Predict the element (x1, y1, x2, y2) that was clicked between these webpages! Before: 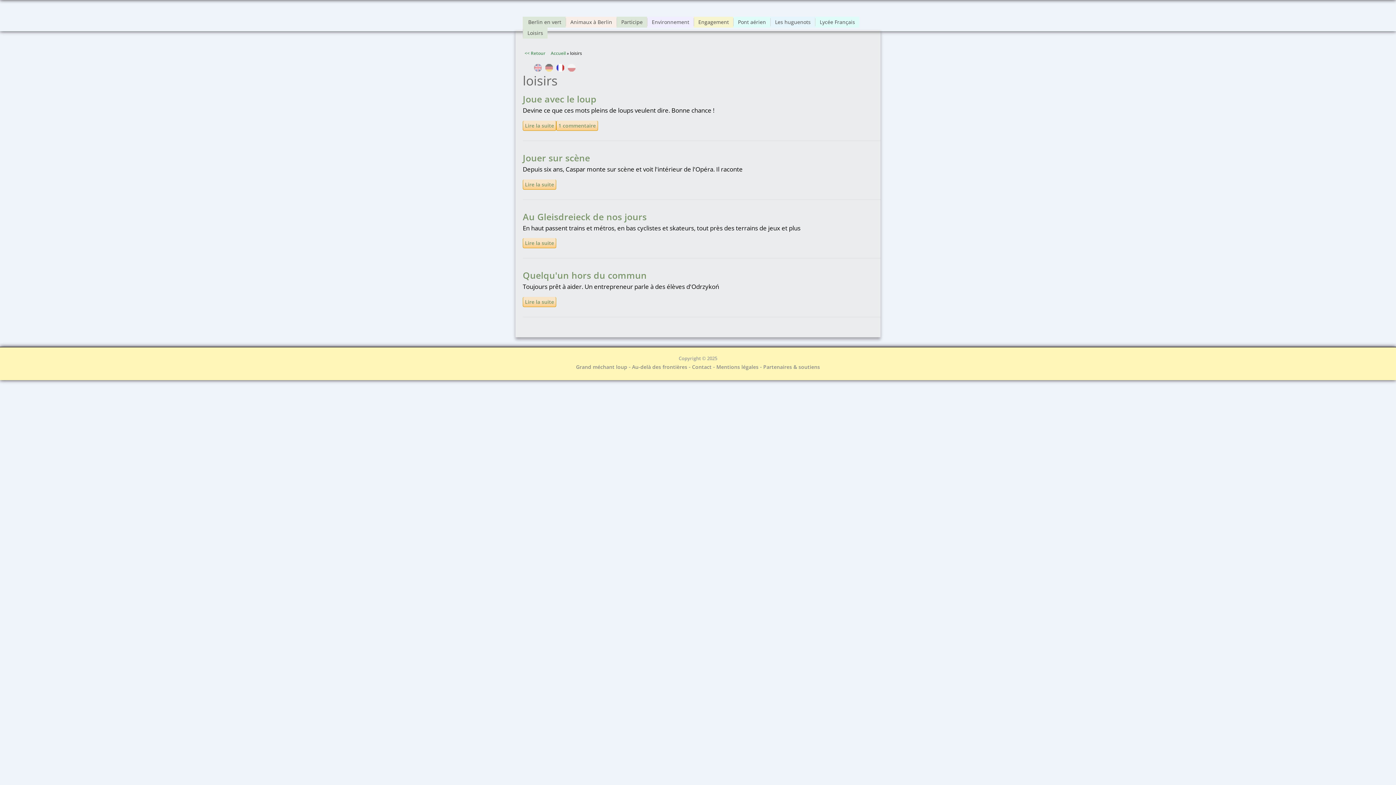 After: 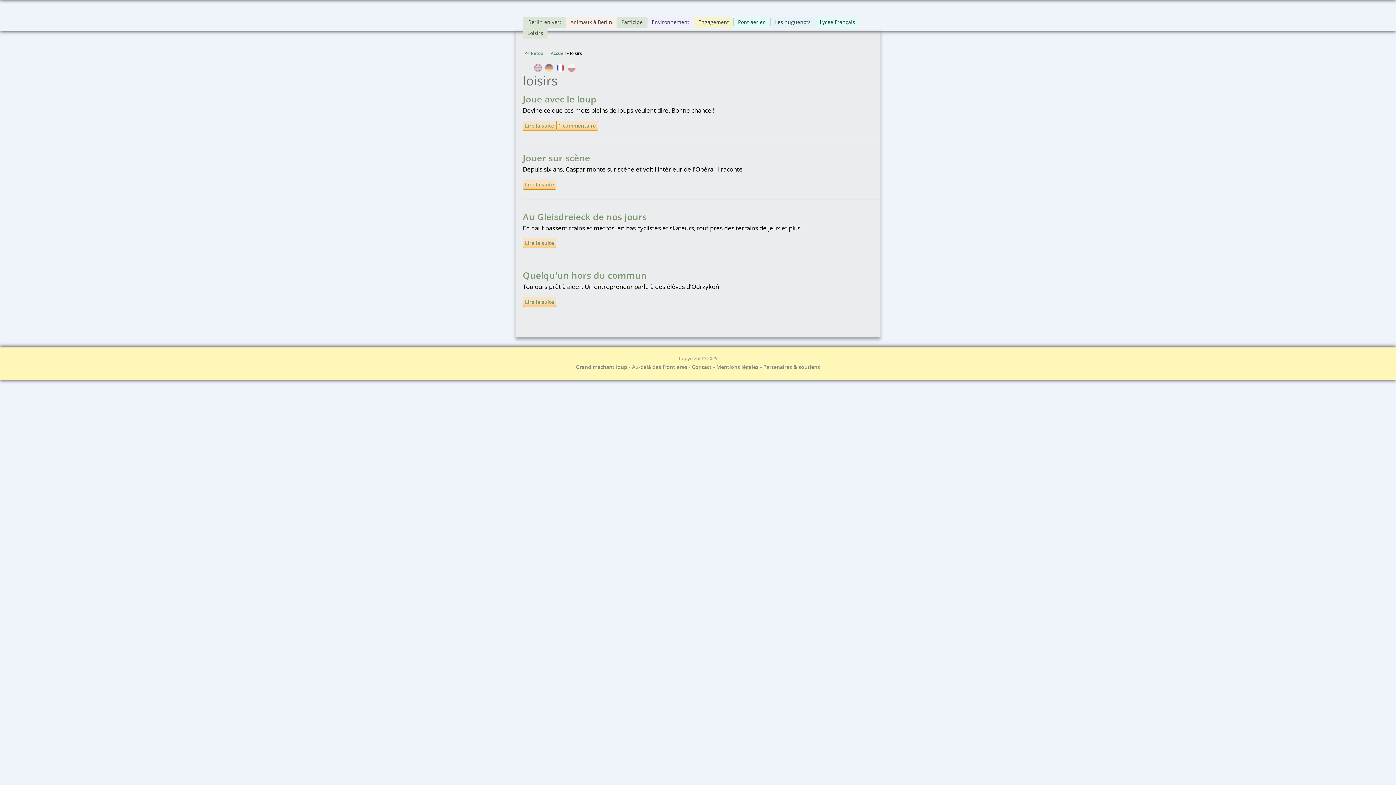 Action: label: Contact bbox: (692, 363, 711, 370)